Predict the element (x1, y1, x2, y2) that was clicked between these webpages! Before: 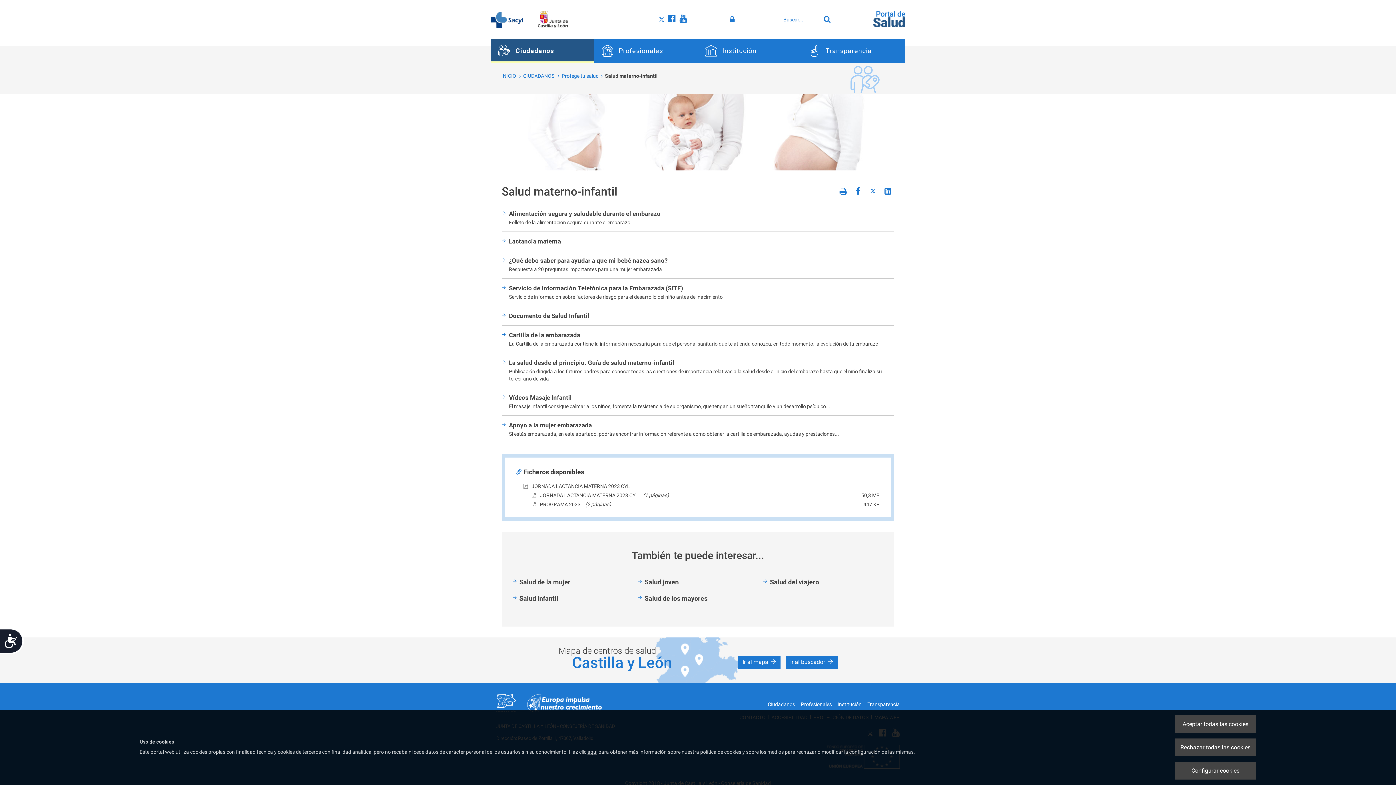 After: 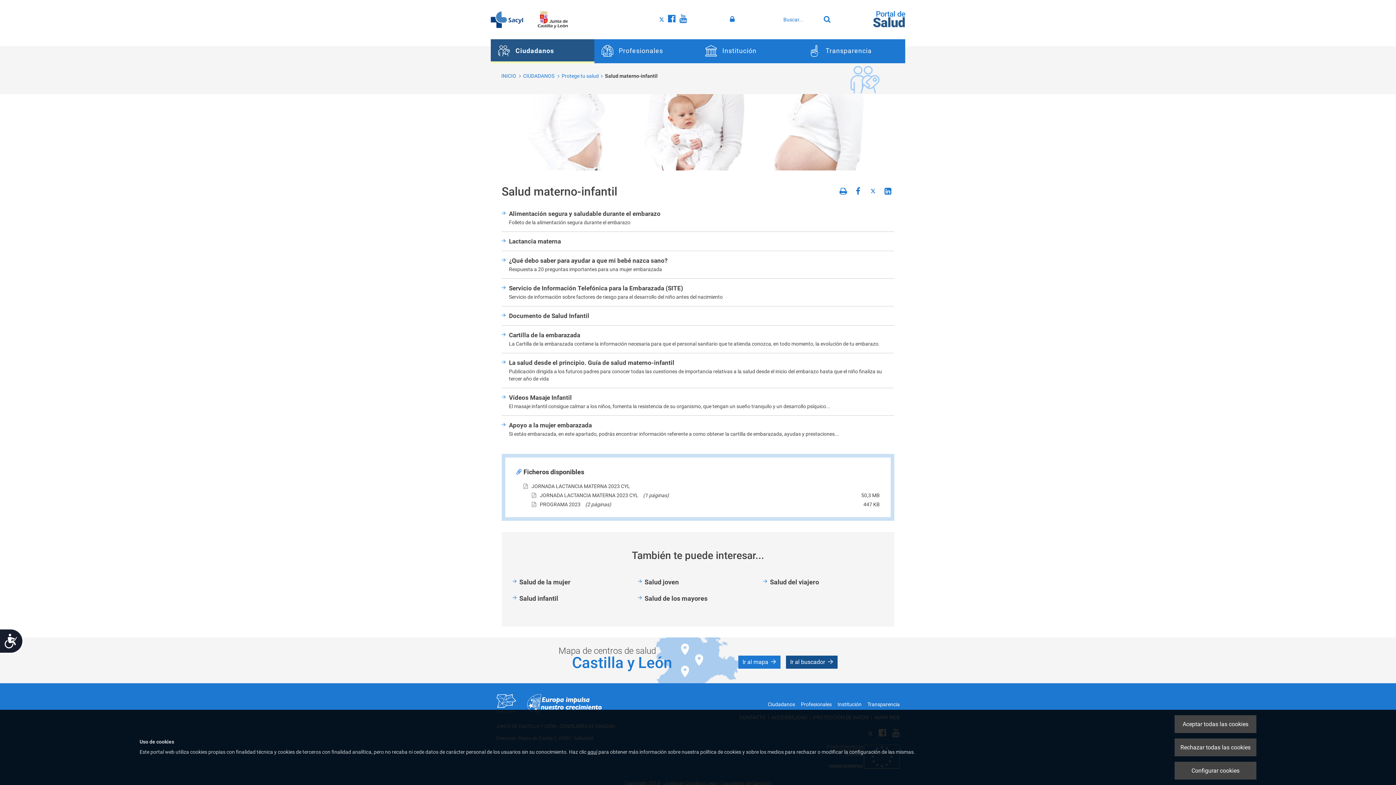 Action: label: Ir al buscador bbox: (786, 656, 837, 669)